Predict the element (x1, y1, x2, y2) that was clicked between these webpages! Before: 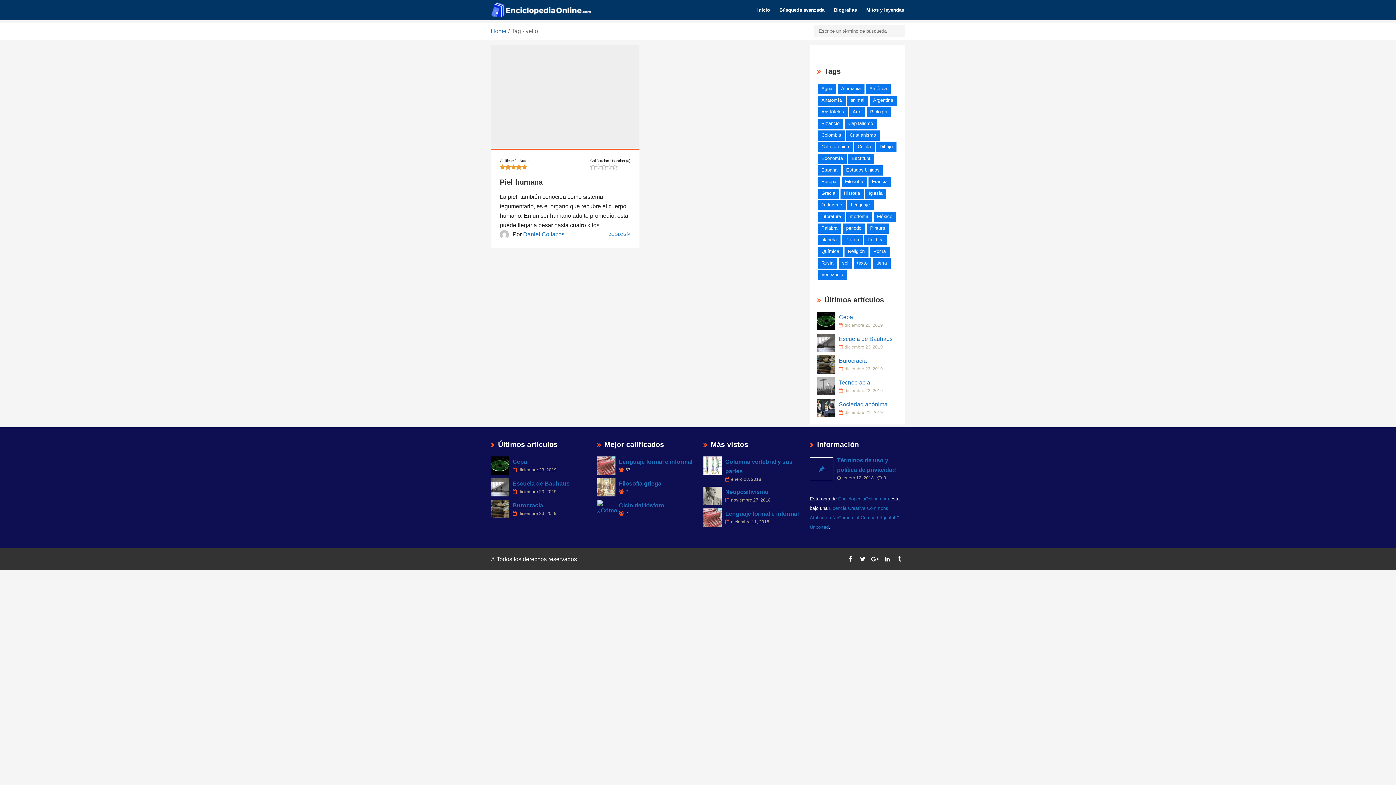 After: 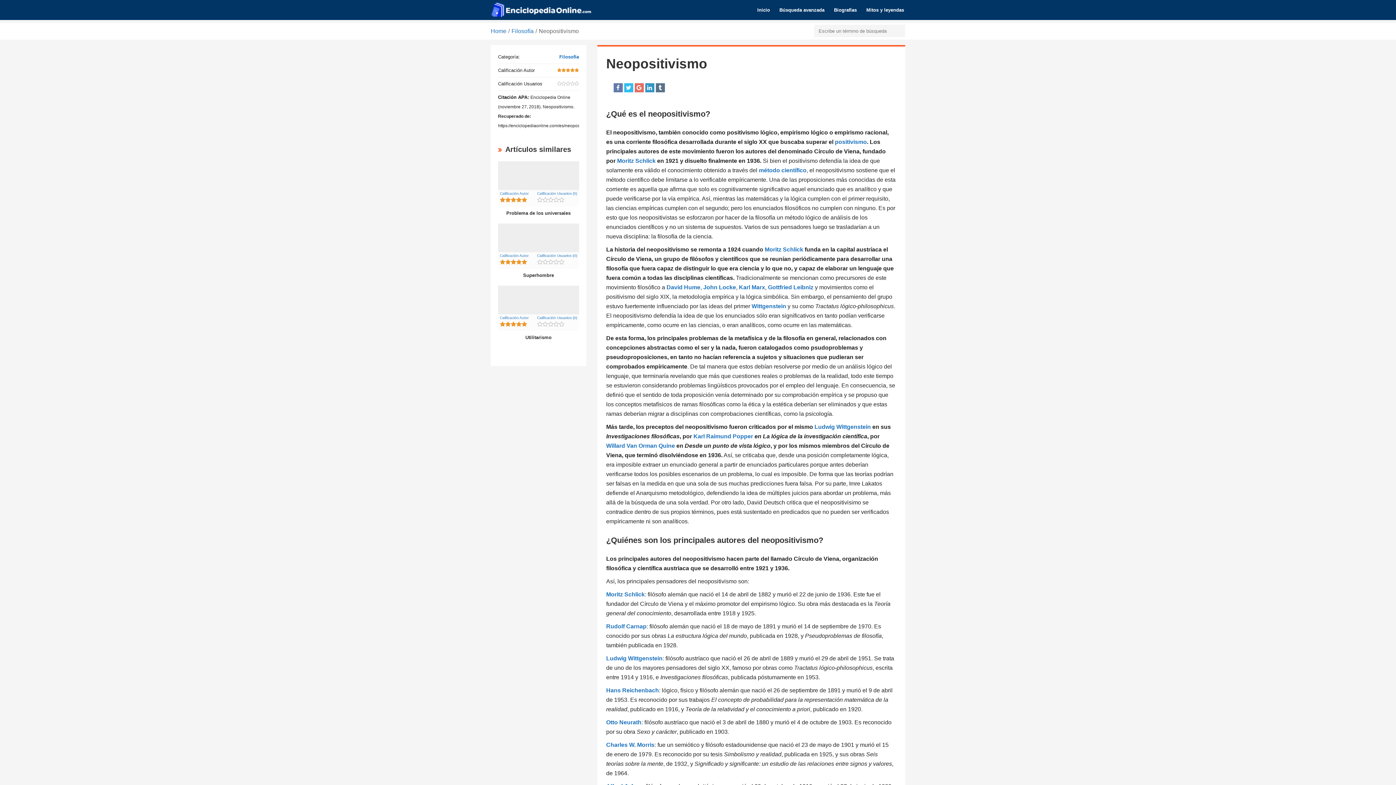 Action: bbox: (703, 486, 721, 505)